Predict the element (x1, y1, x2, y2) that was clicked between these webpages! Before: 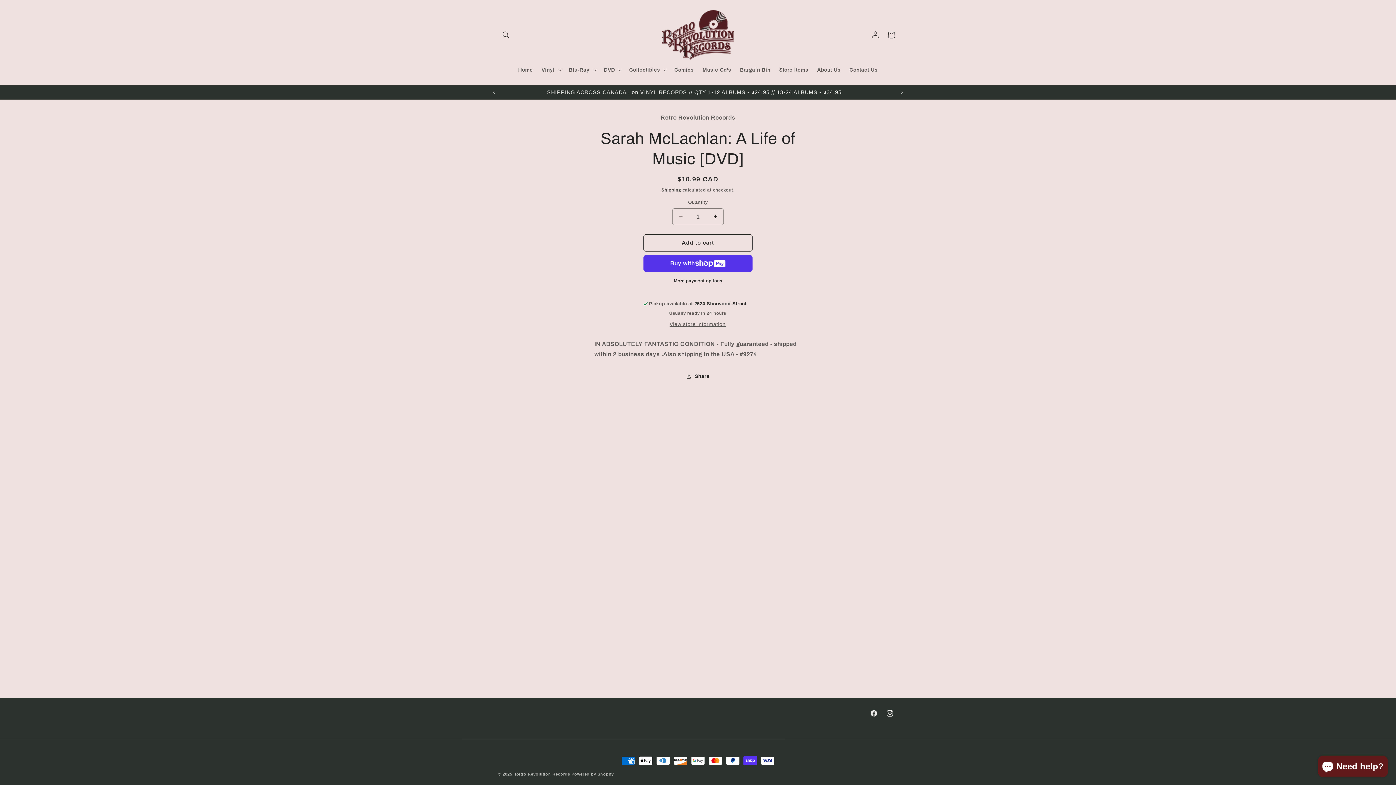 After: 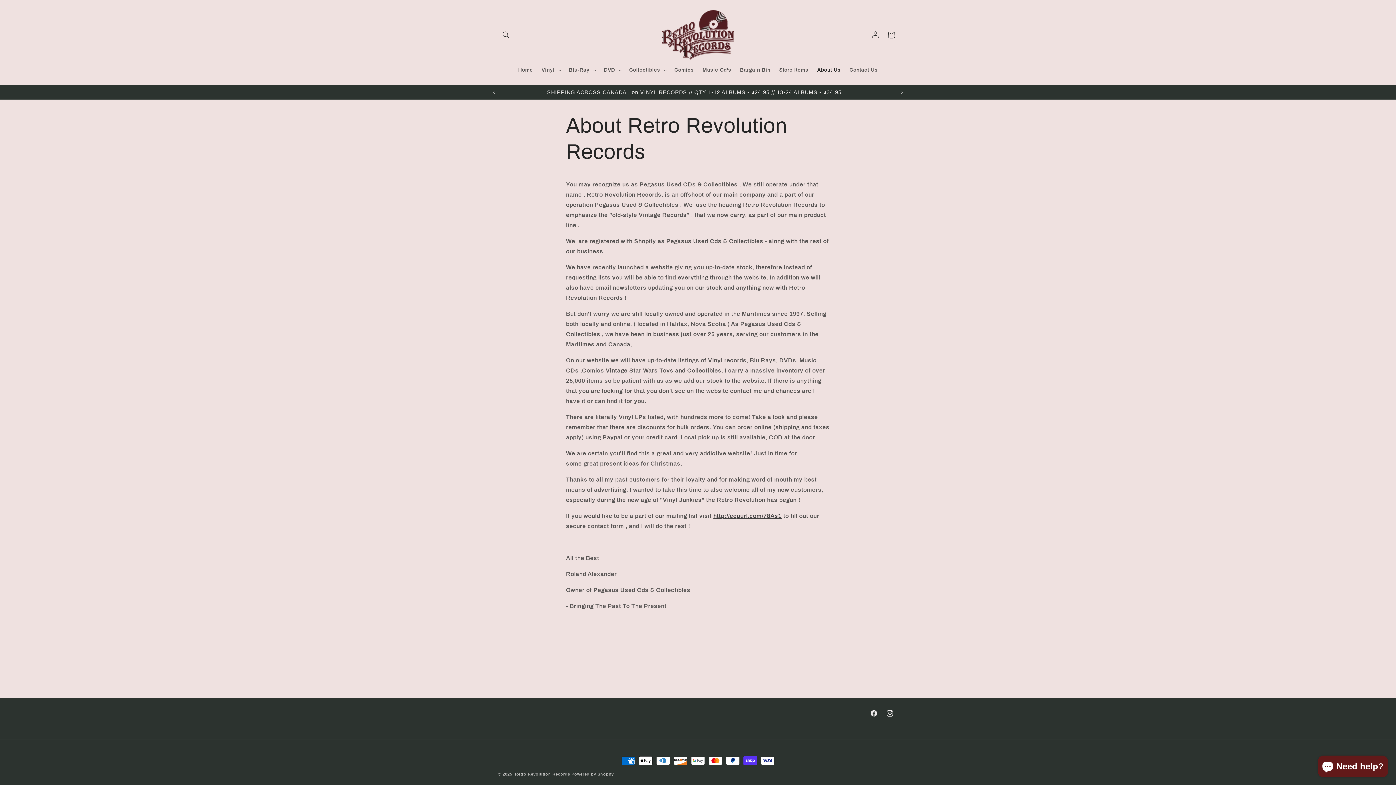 Action: bbox: (813, 62, 845, 77) label: About Us